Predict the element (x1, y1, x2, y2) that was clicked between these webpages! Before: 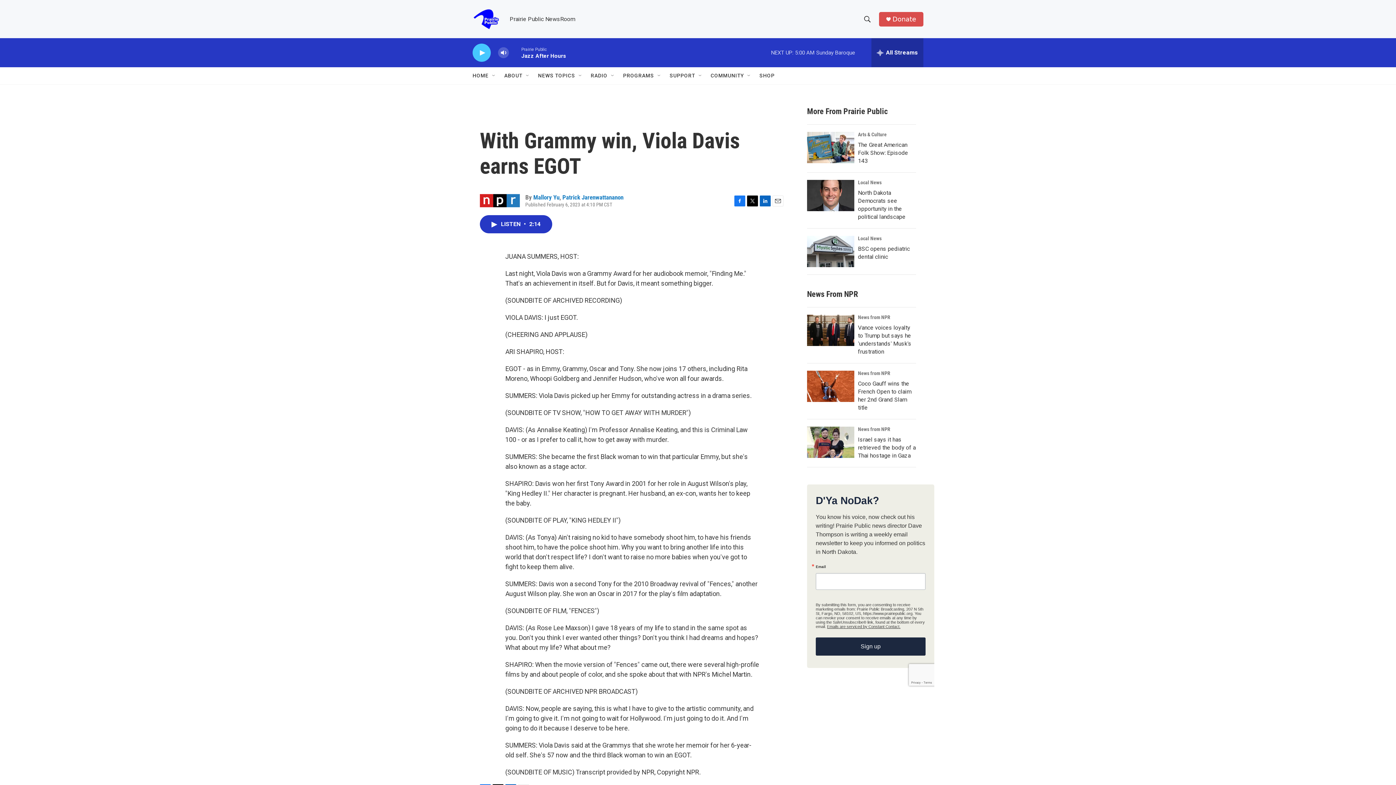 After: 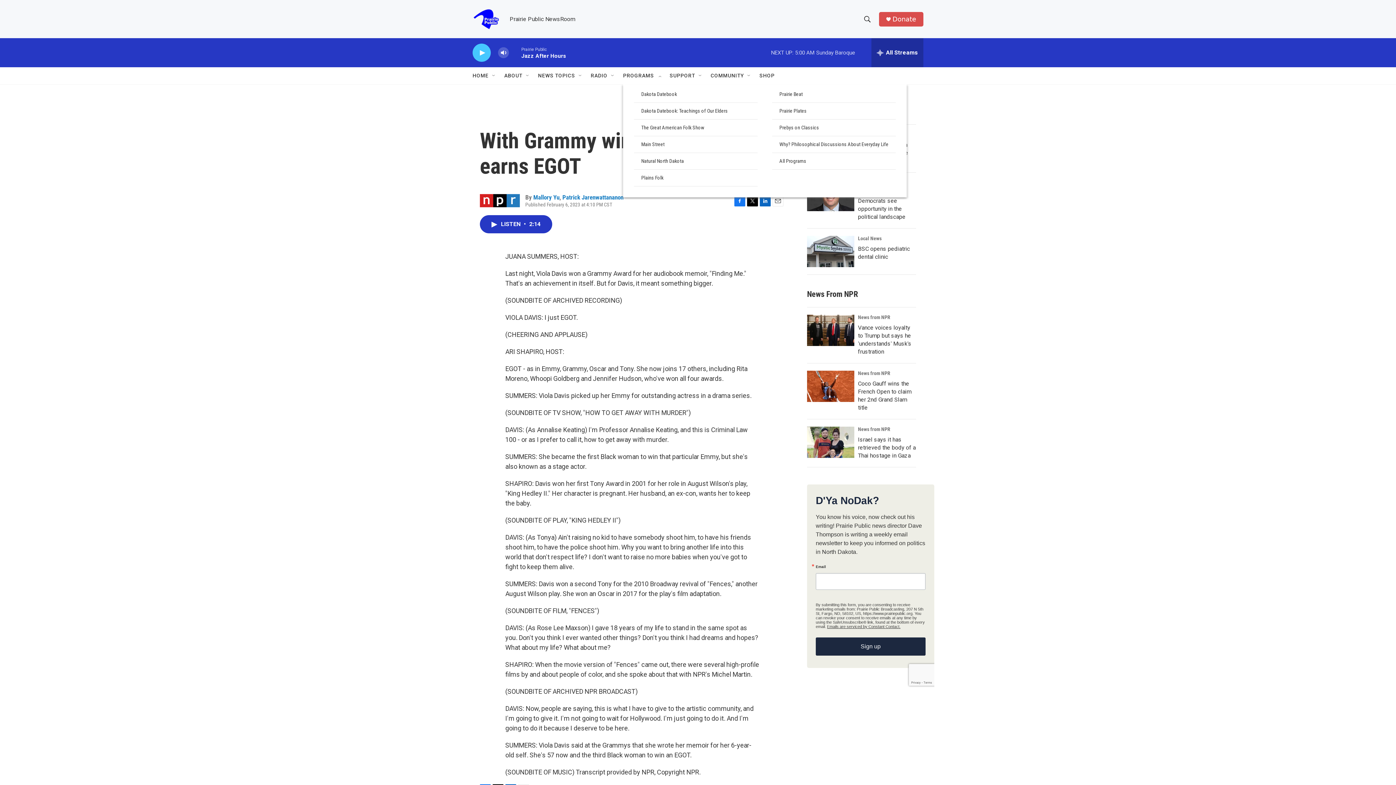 Action: label: Open Sub Navigation bbox: (656, 72, 662, 78)